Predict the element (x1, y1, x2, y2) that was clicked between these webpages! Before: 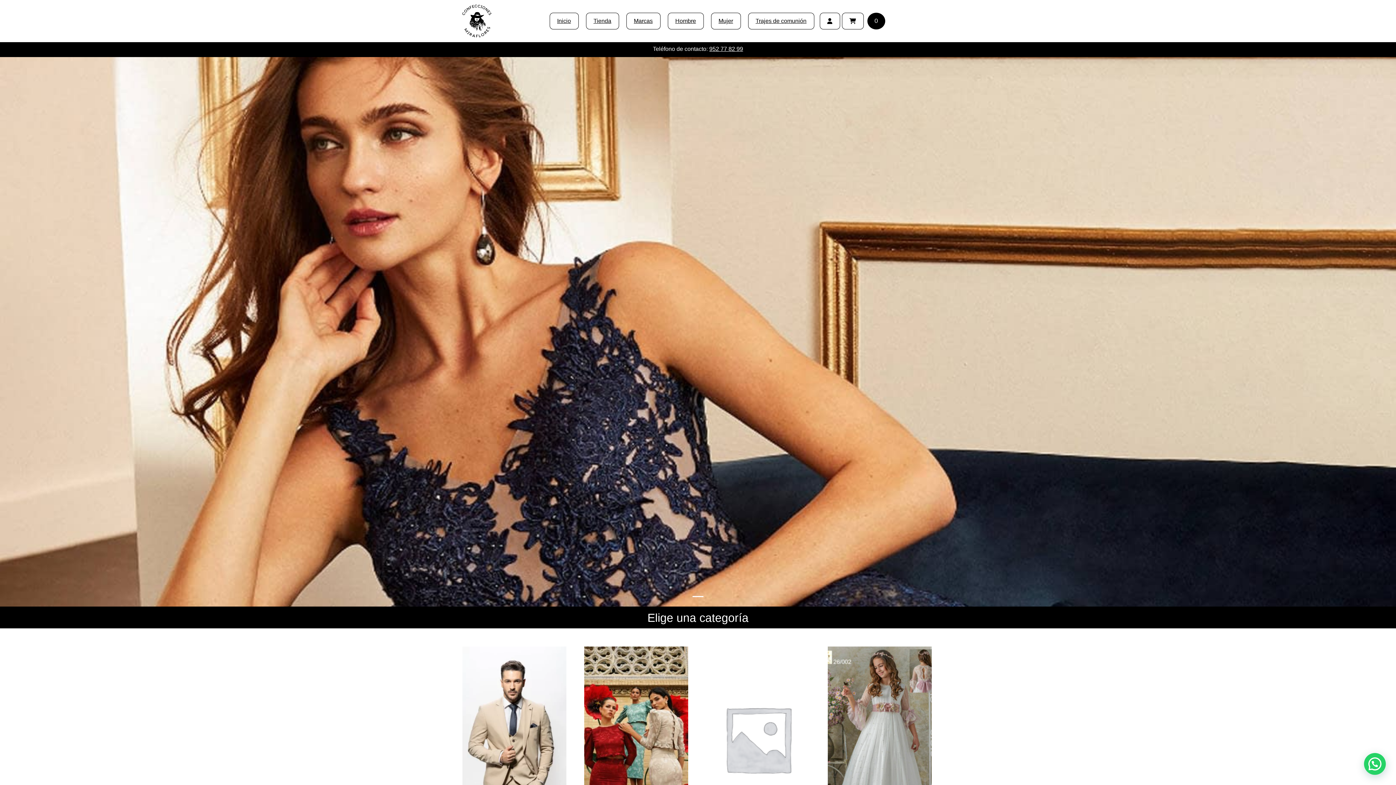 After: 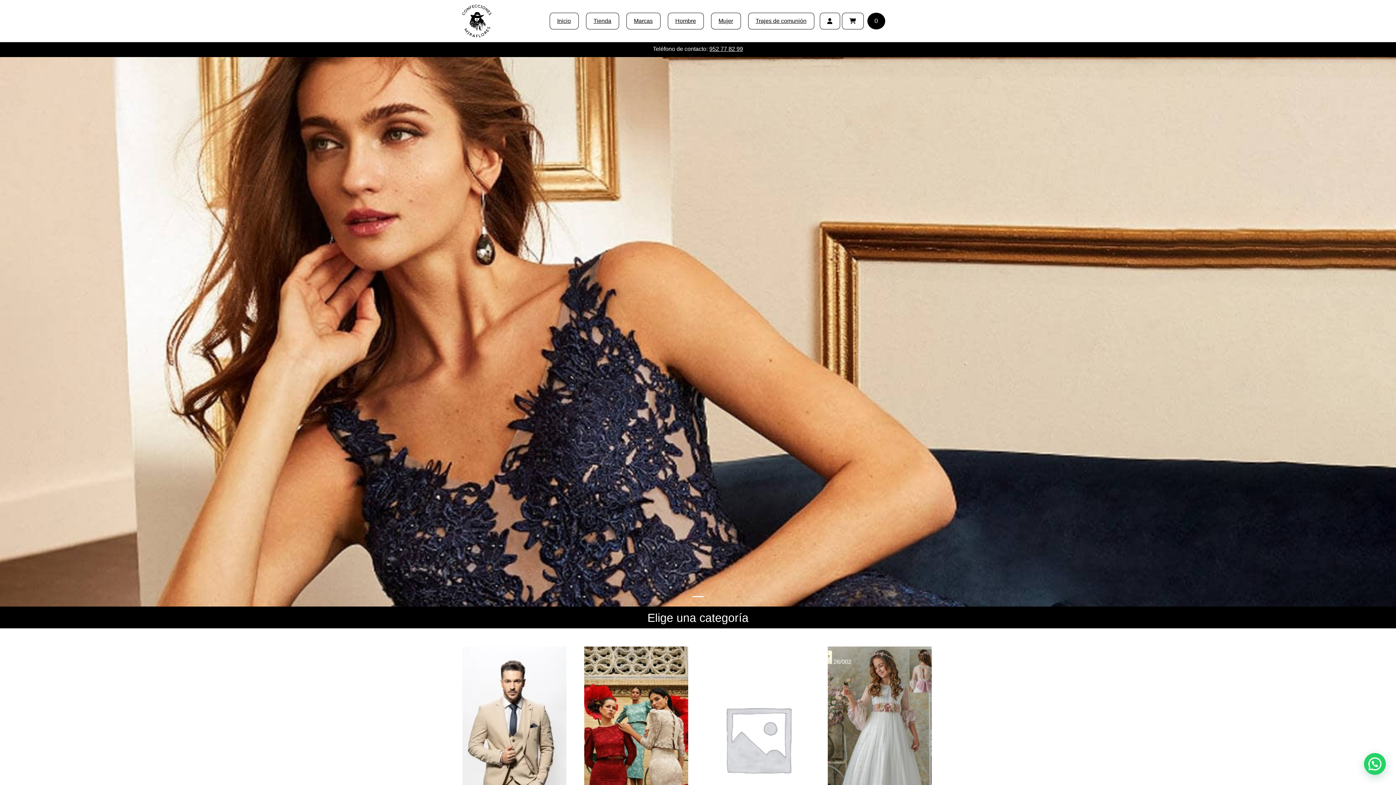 Action: bbox: (557, 17, 571, 24) label: Inicio